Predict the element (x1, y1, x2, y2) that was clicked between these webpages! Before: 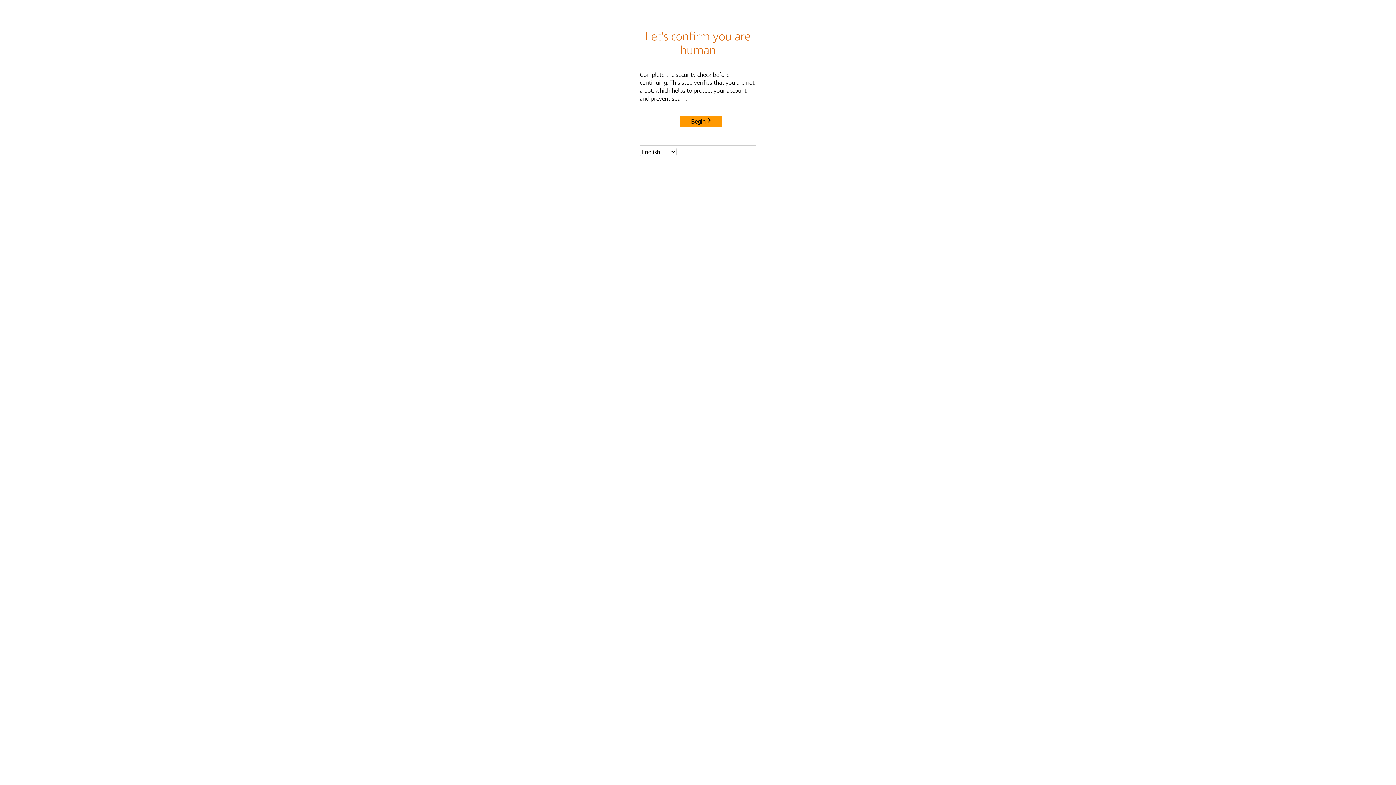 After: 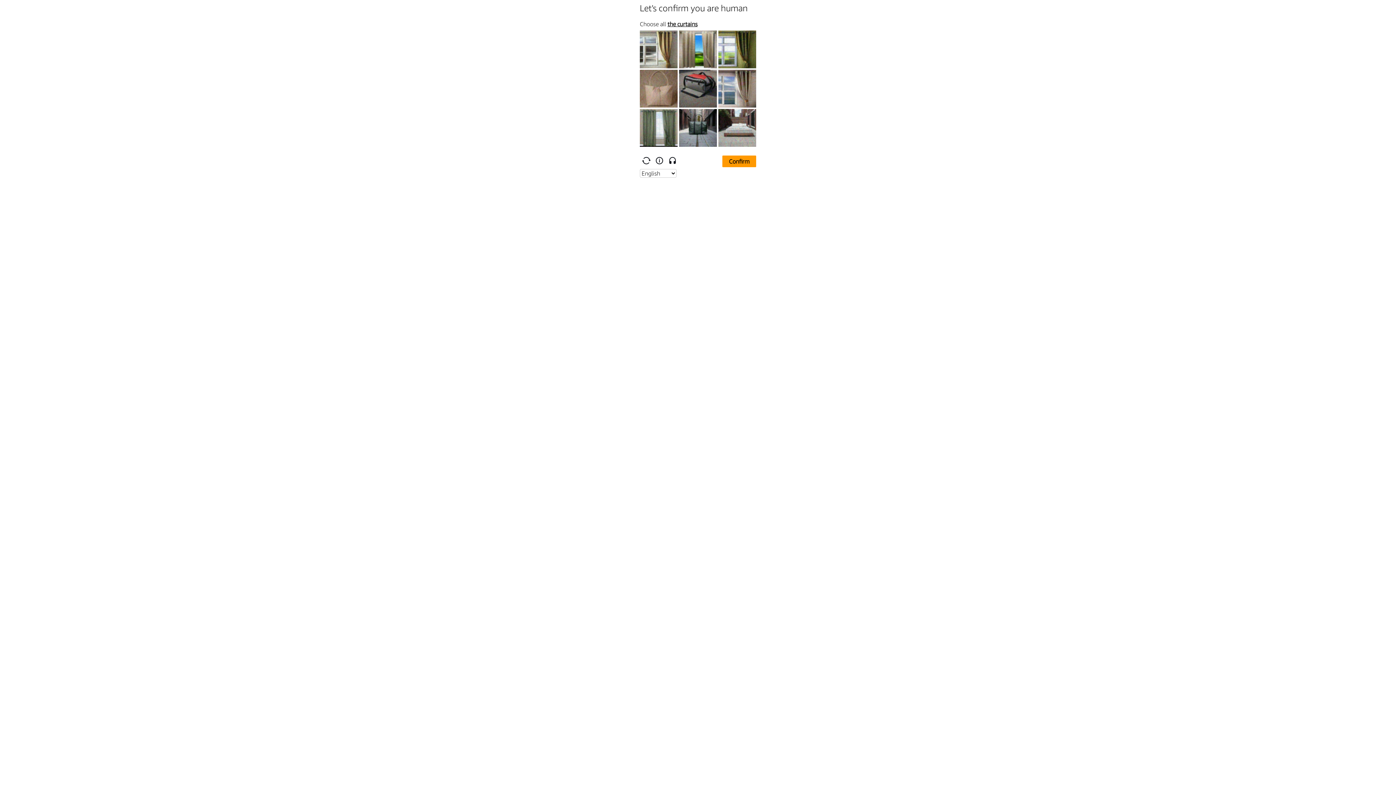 Action: label: Begin bbox: (680, 115, 722, 127)